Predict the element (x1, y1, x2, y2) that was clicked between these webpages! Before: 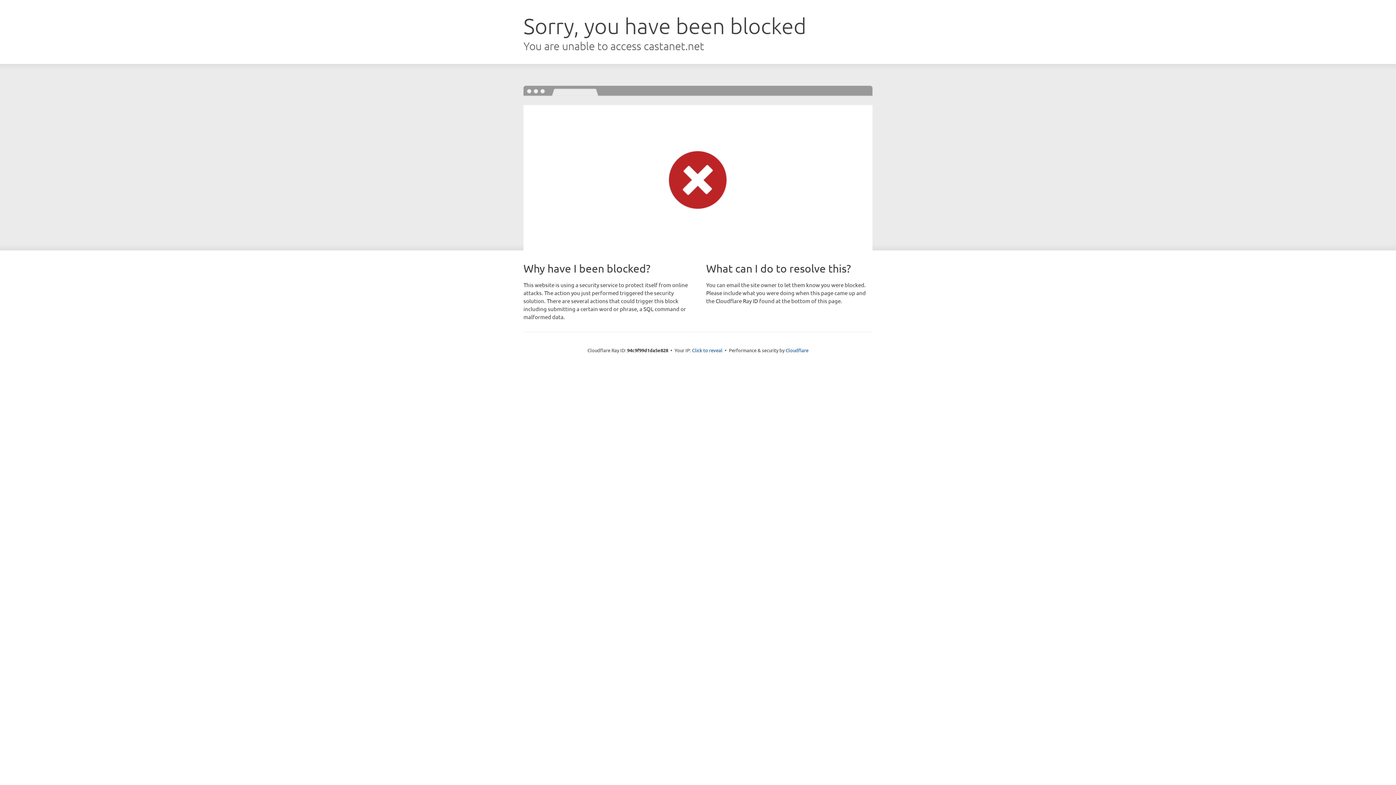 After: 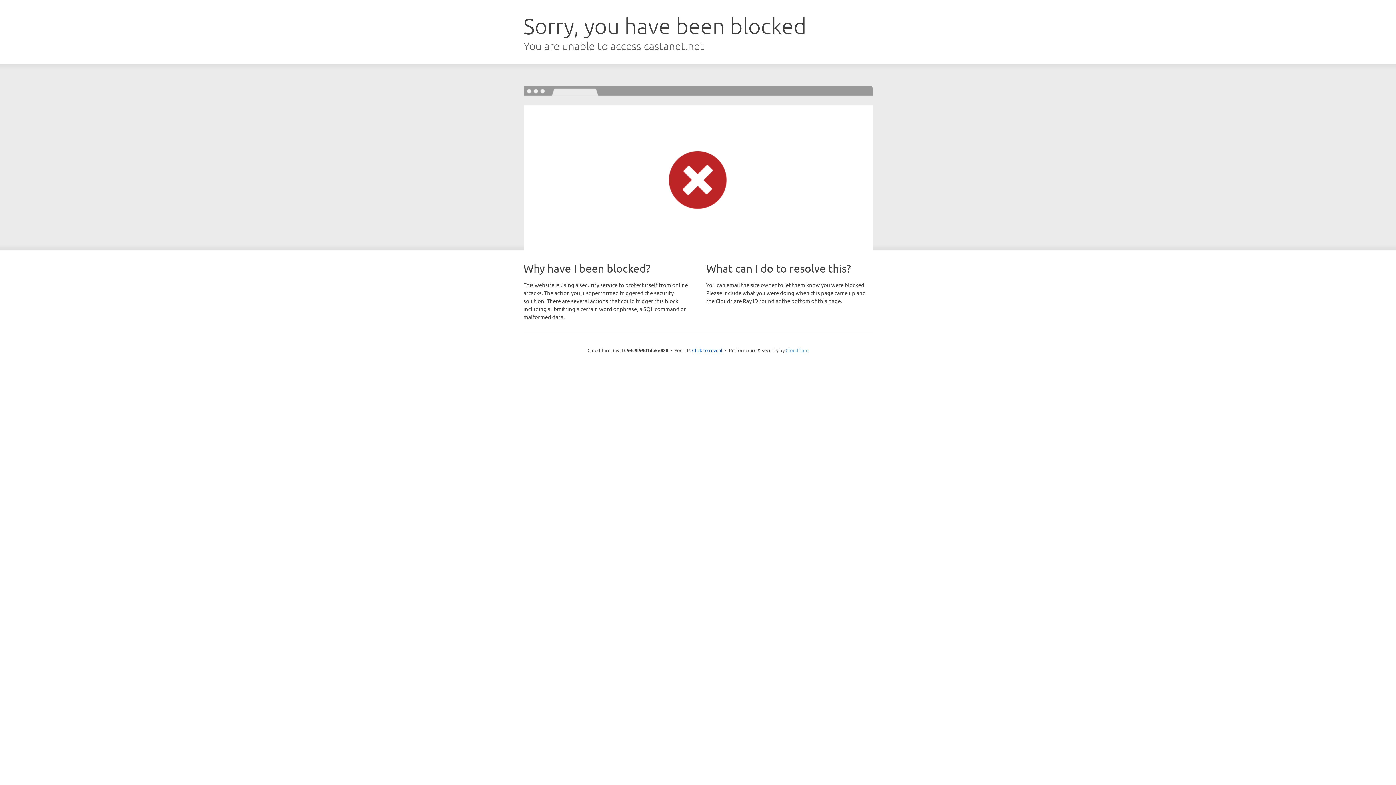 Action: bbox: (785, 347, 808, 353) label: Cloudflare